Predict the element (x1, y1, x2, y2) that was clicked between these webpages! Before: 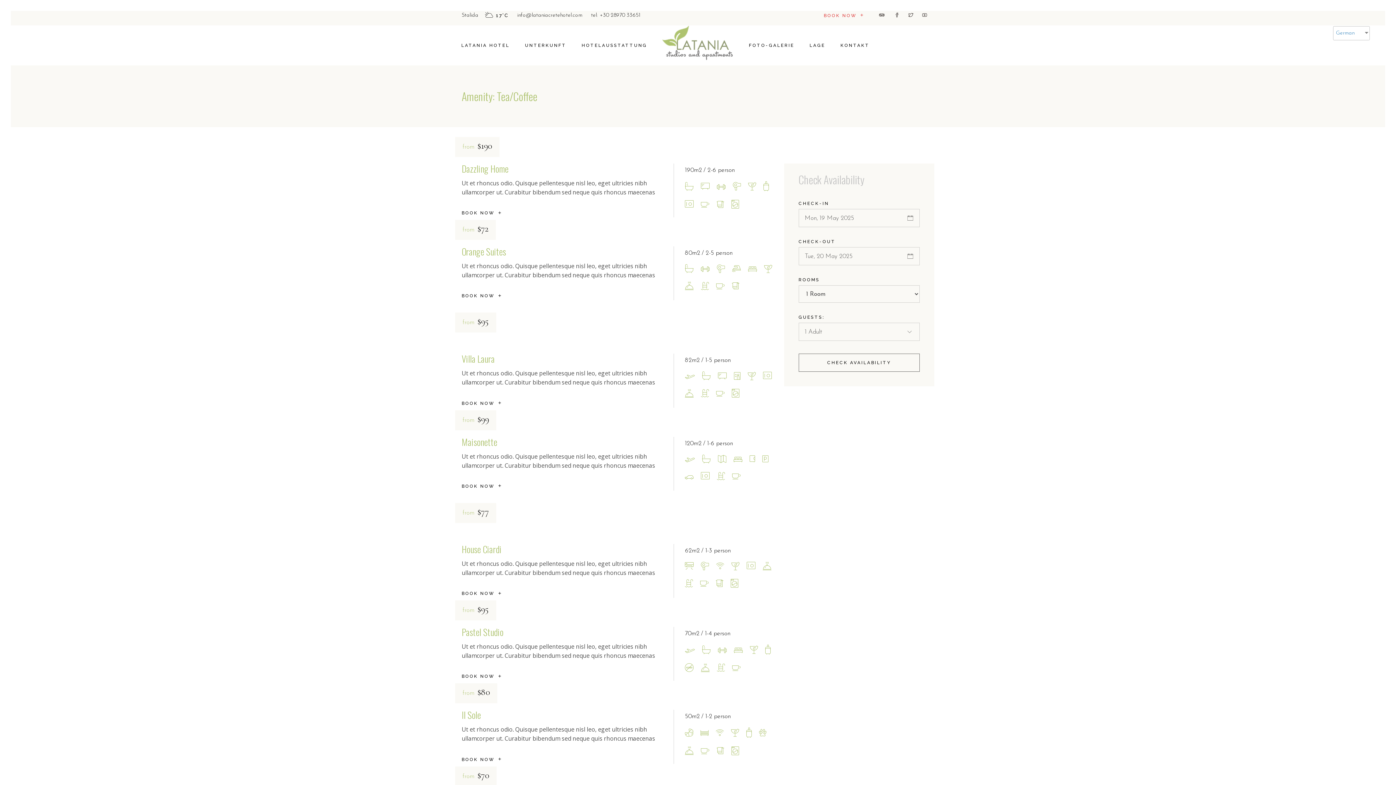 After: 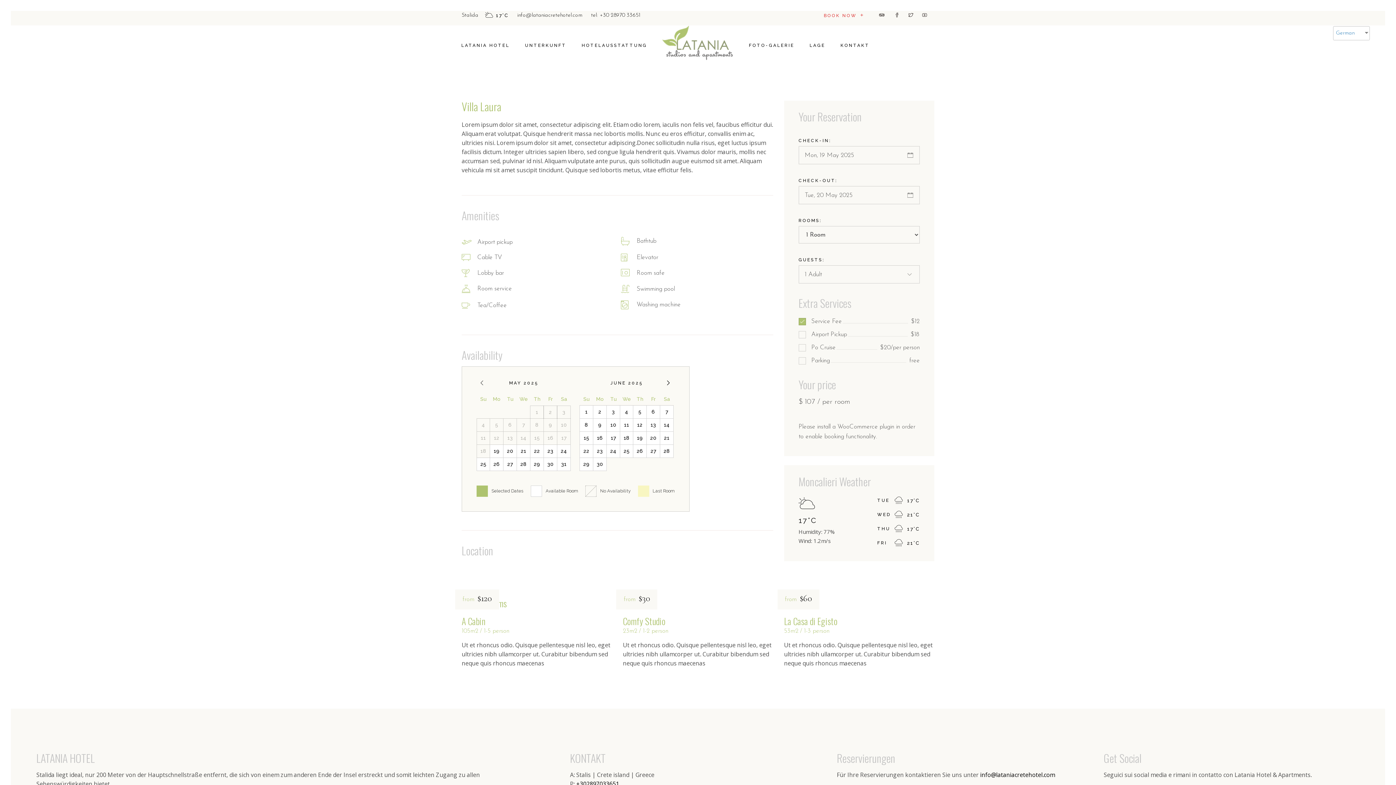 Action: label: BOOK NOW  bbox: (461, 398, 501, 407)